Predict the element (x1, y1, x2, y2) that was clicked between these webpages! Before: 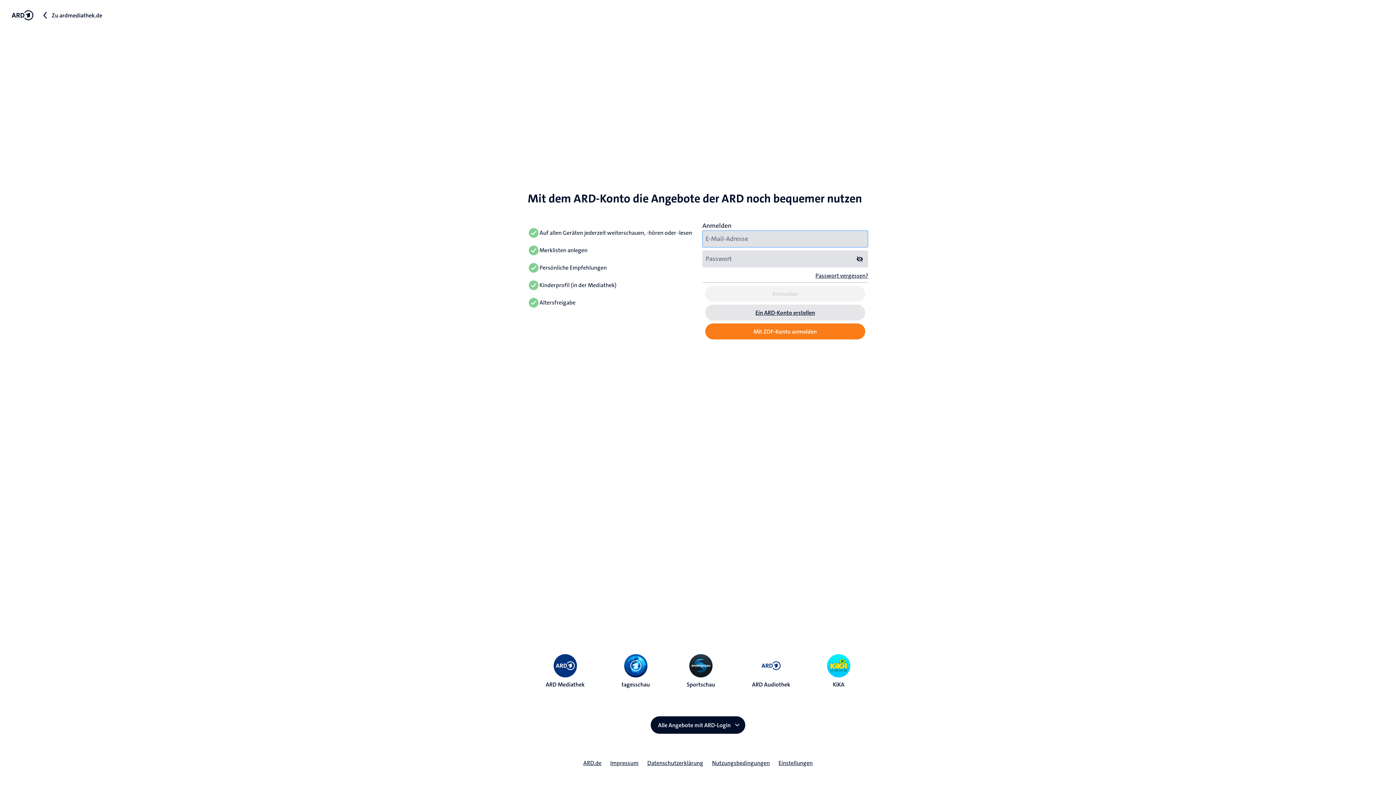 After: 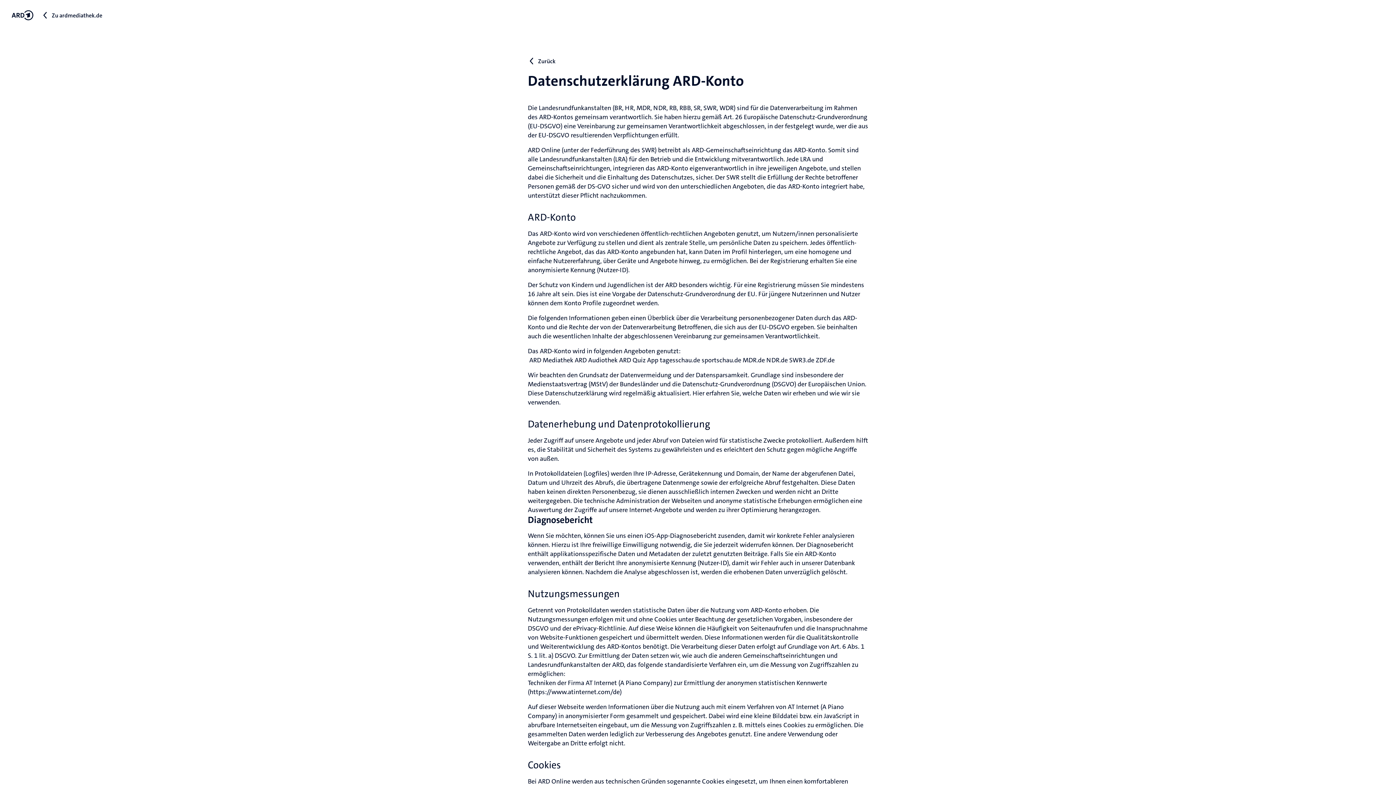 Action: label: Datenschutzerklärung bbox: (647, 759, 703, 767)